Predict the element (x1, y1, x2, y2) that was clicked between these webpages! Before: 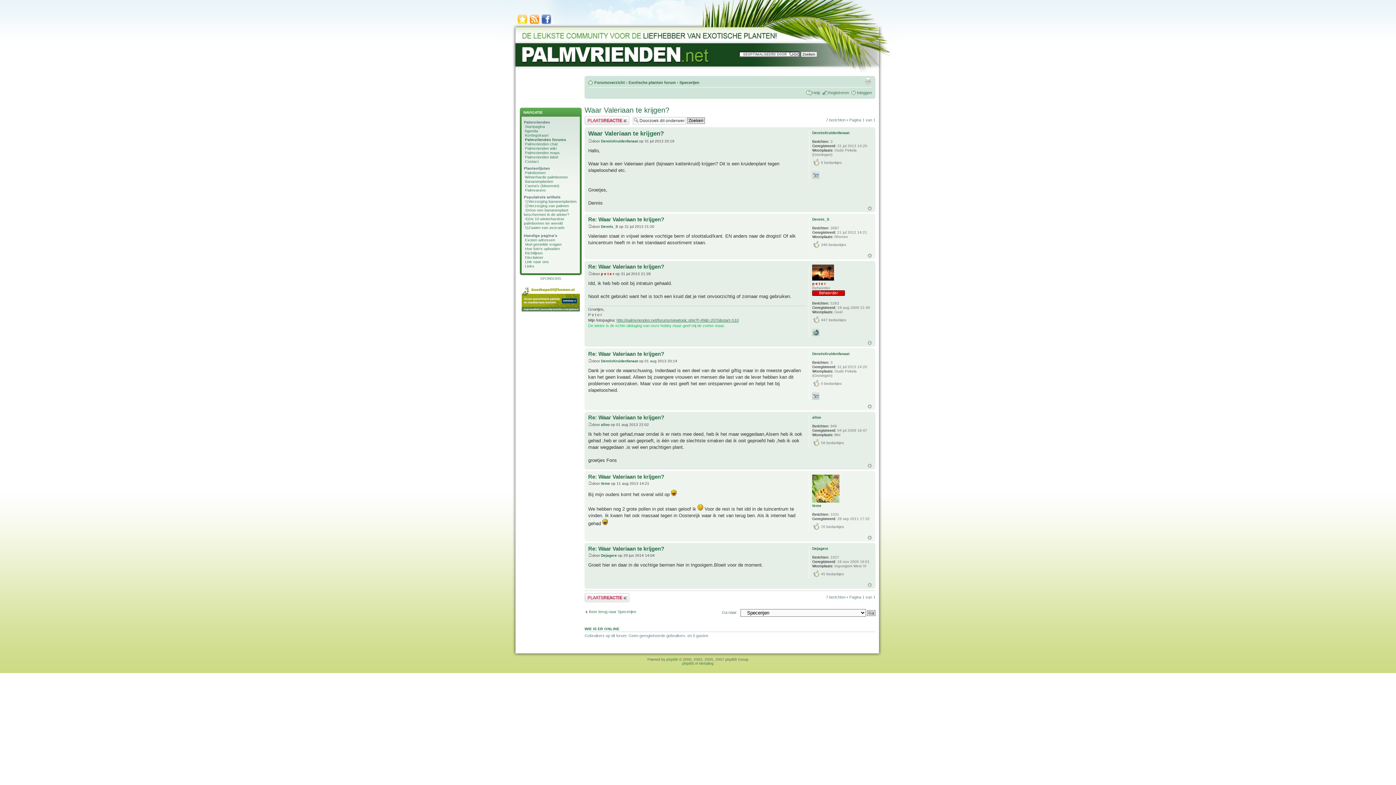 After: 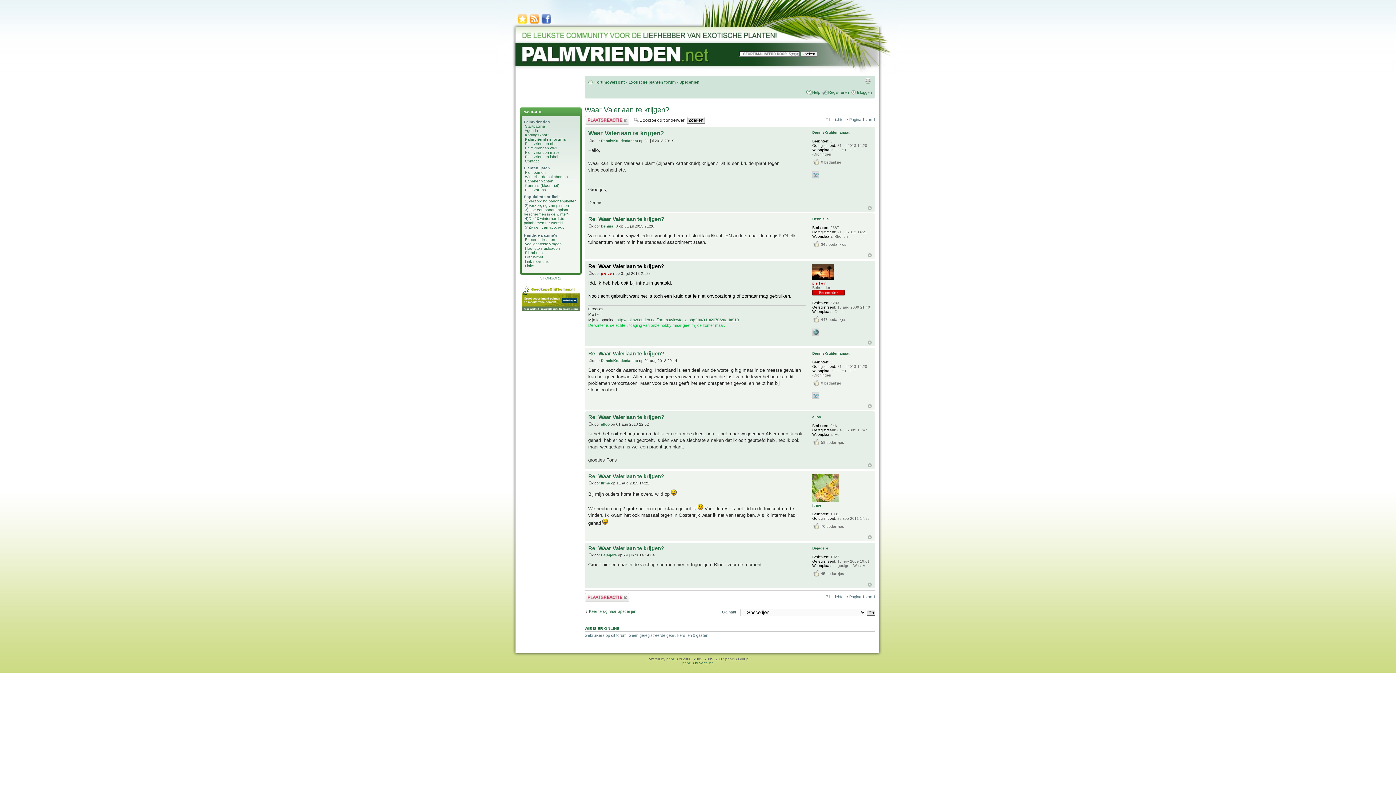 Action: bbox: (588, 271, 592, 275)